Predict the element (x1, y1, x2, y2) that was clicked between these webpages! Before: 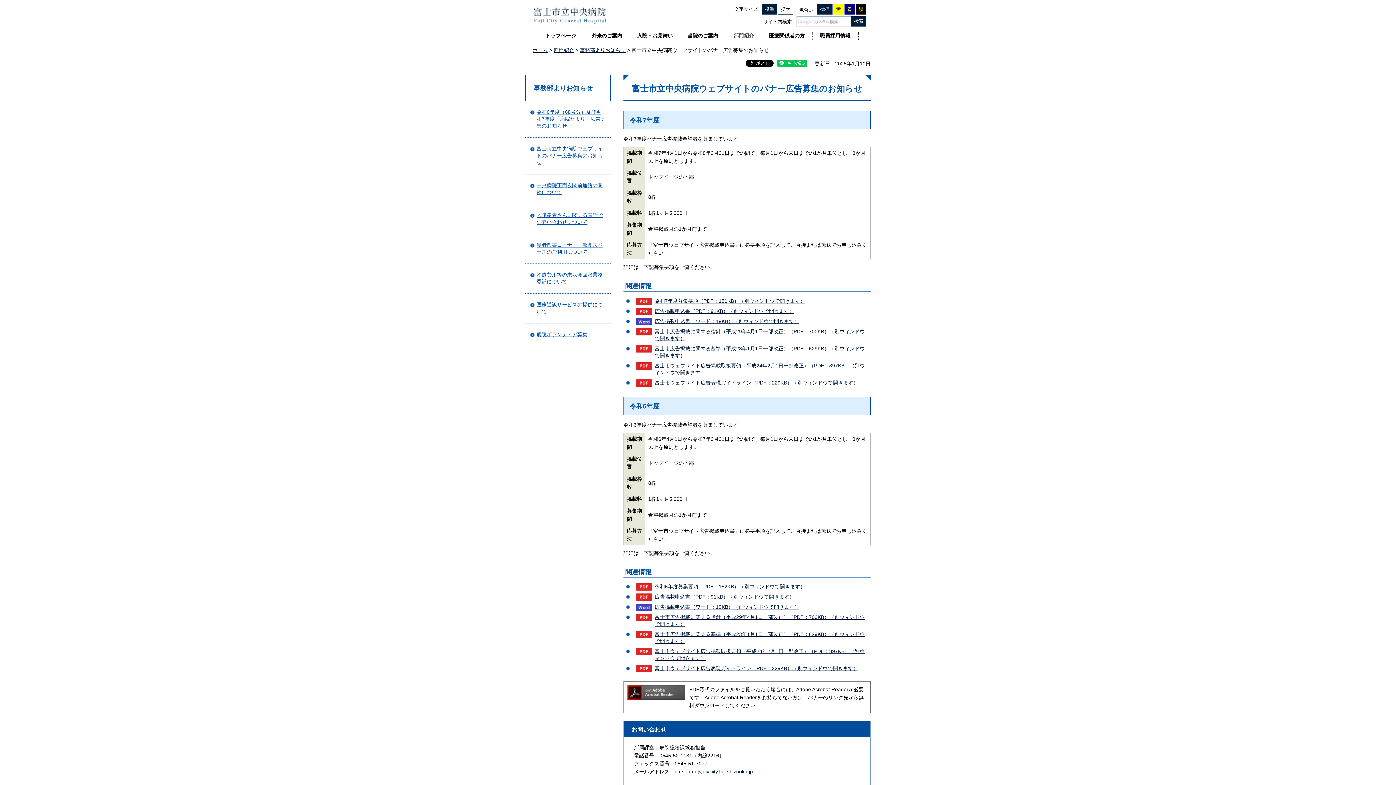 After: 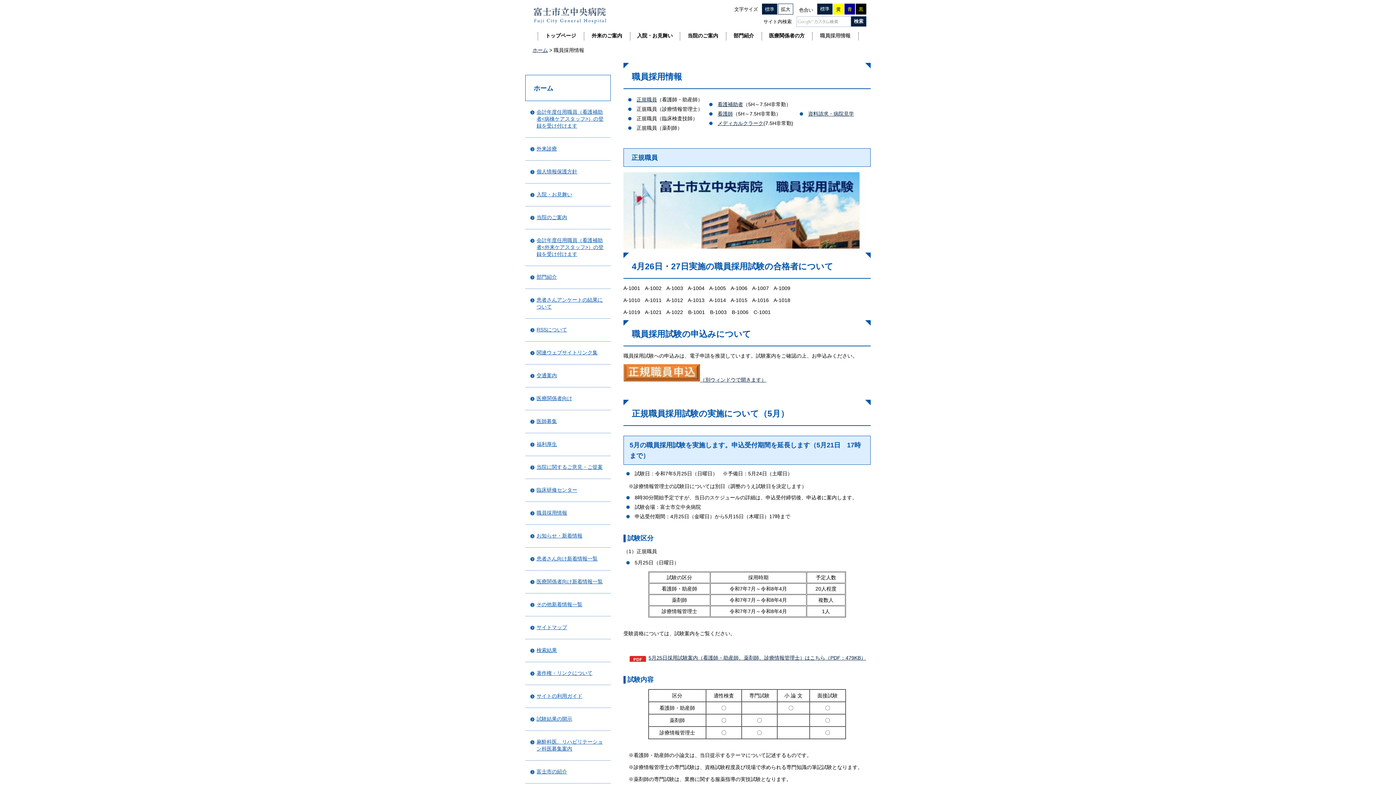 Action: bbox: (812, 32, 858, 40) label: 職員採用情報